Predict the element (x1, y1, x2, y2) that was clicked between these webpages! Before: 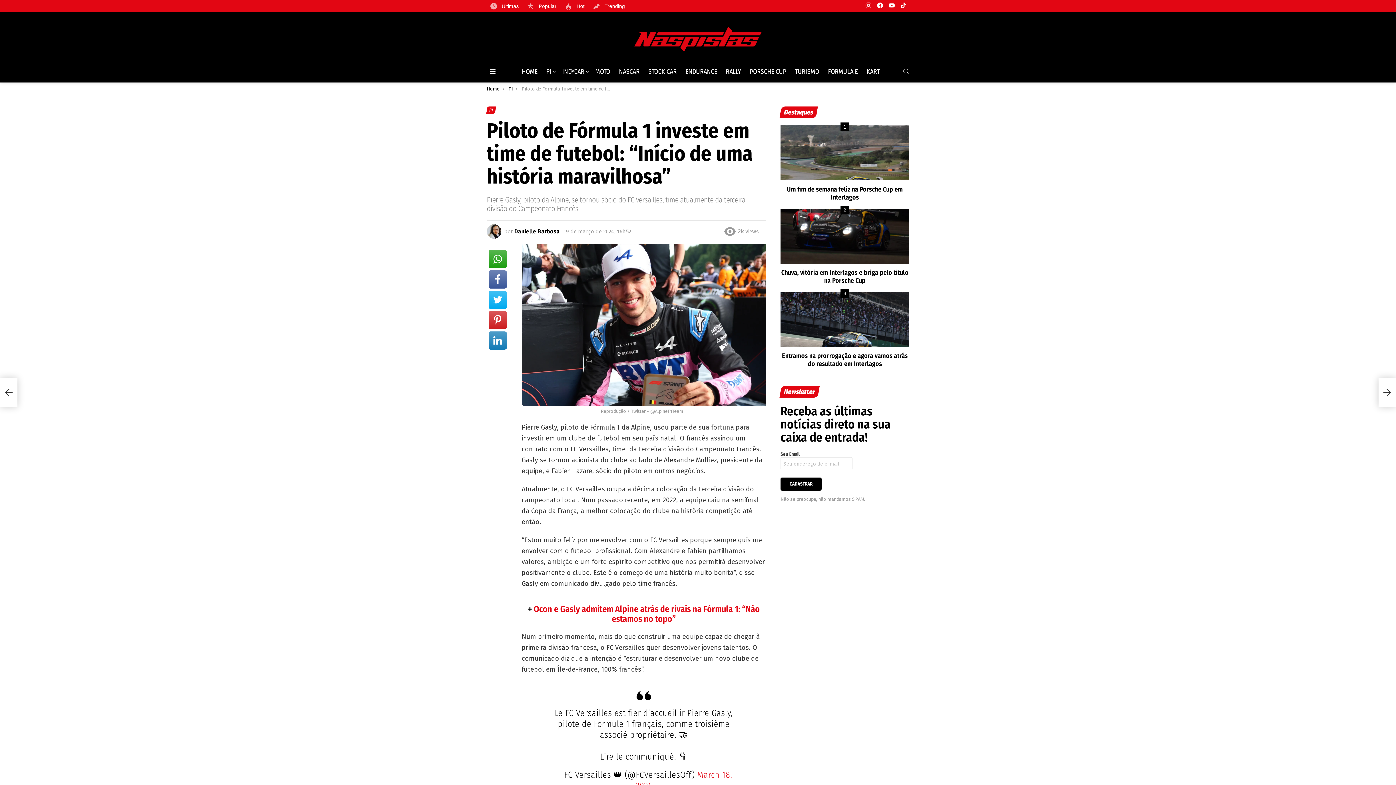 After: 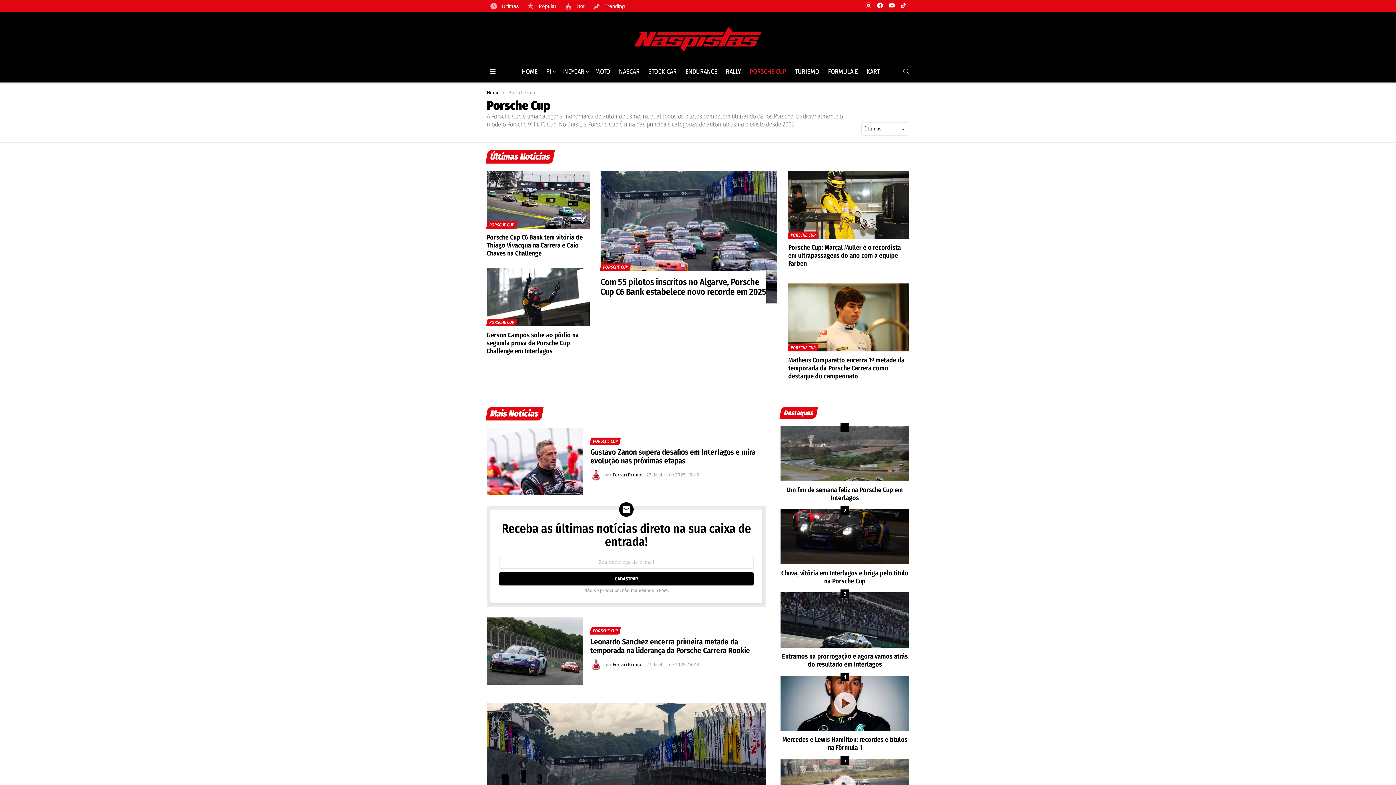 Action: label: PORSCHE CUP bbox: (746, 66, 790, 76)